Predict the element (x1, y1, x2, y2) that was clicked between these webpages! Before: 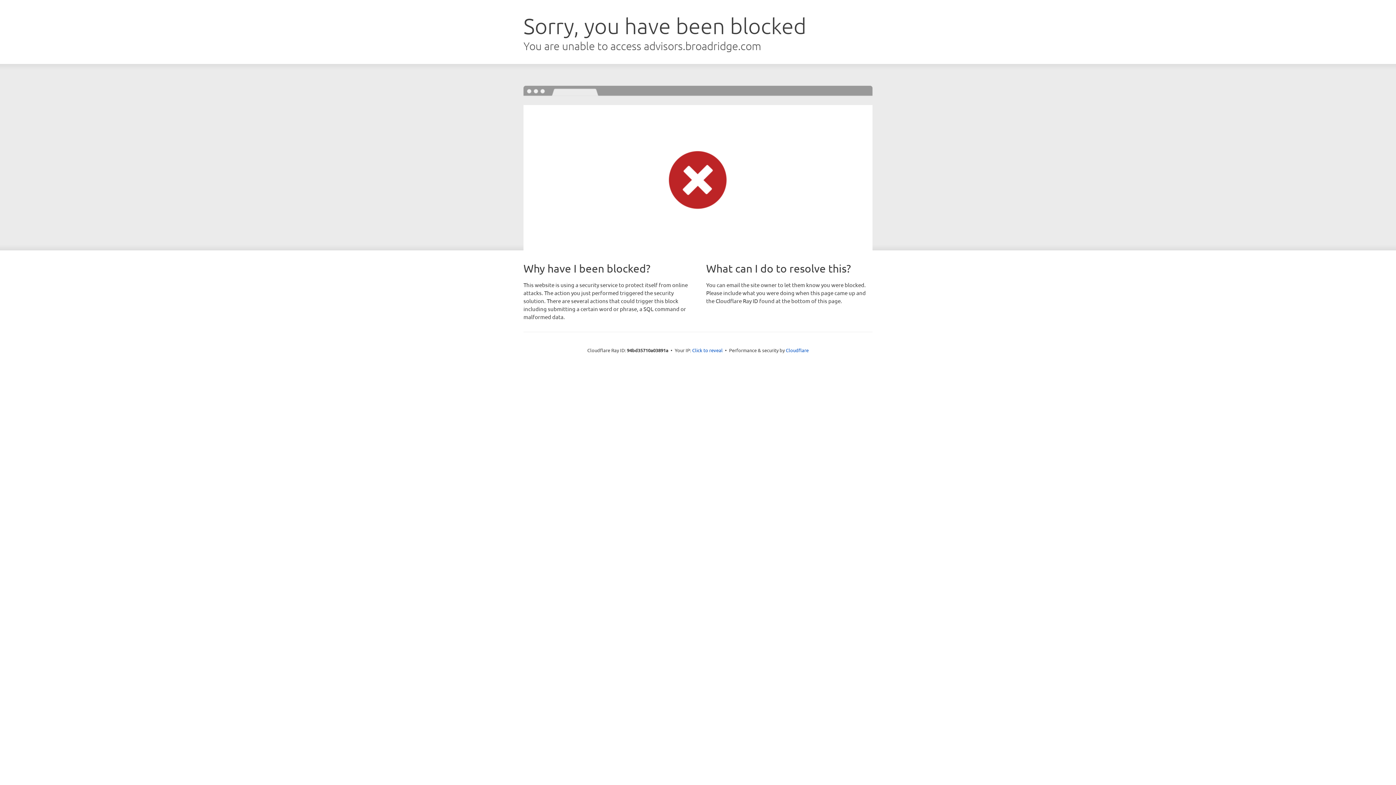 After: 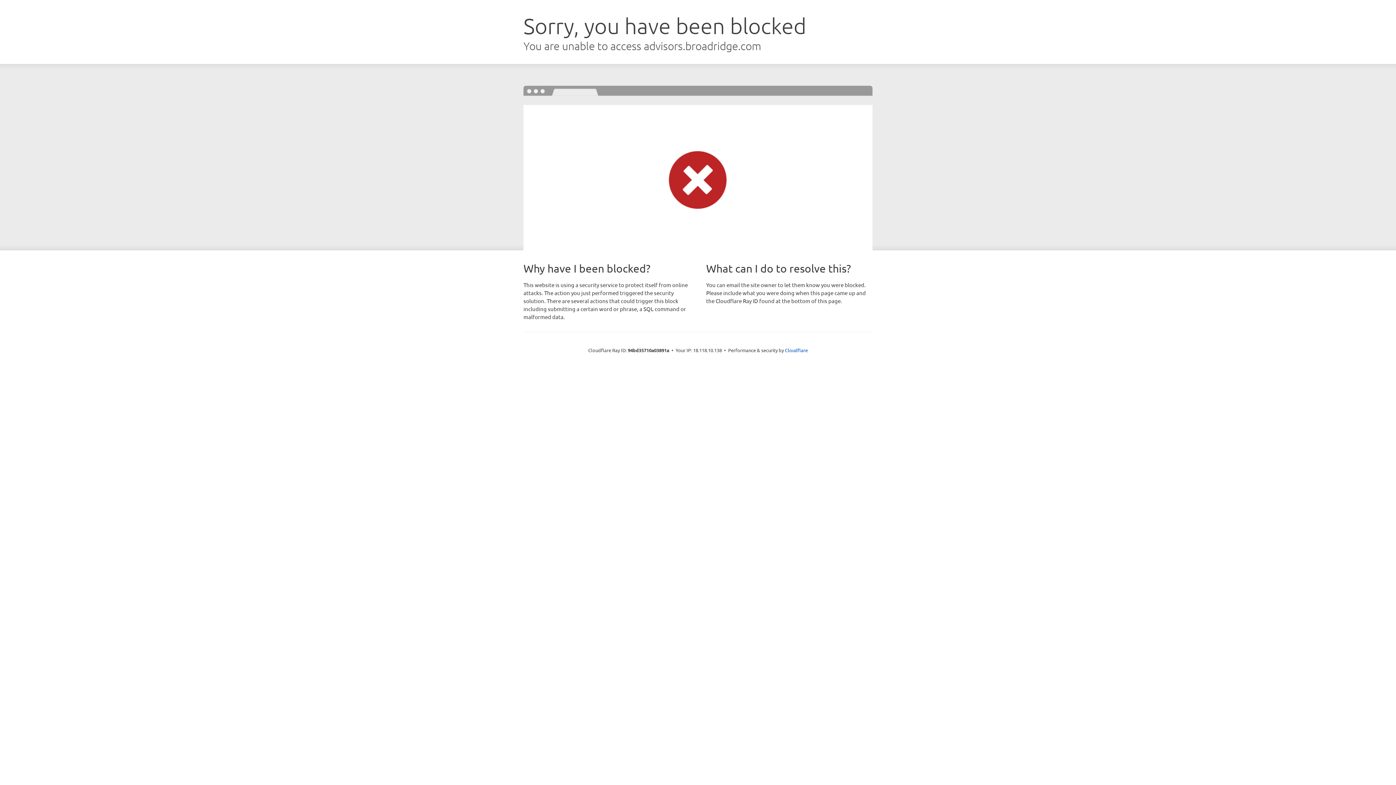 Action: label: Click to reveal bbox: (692, 346, 722, 353)